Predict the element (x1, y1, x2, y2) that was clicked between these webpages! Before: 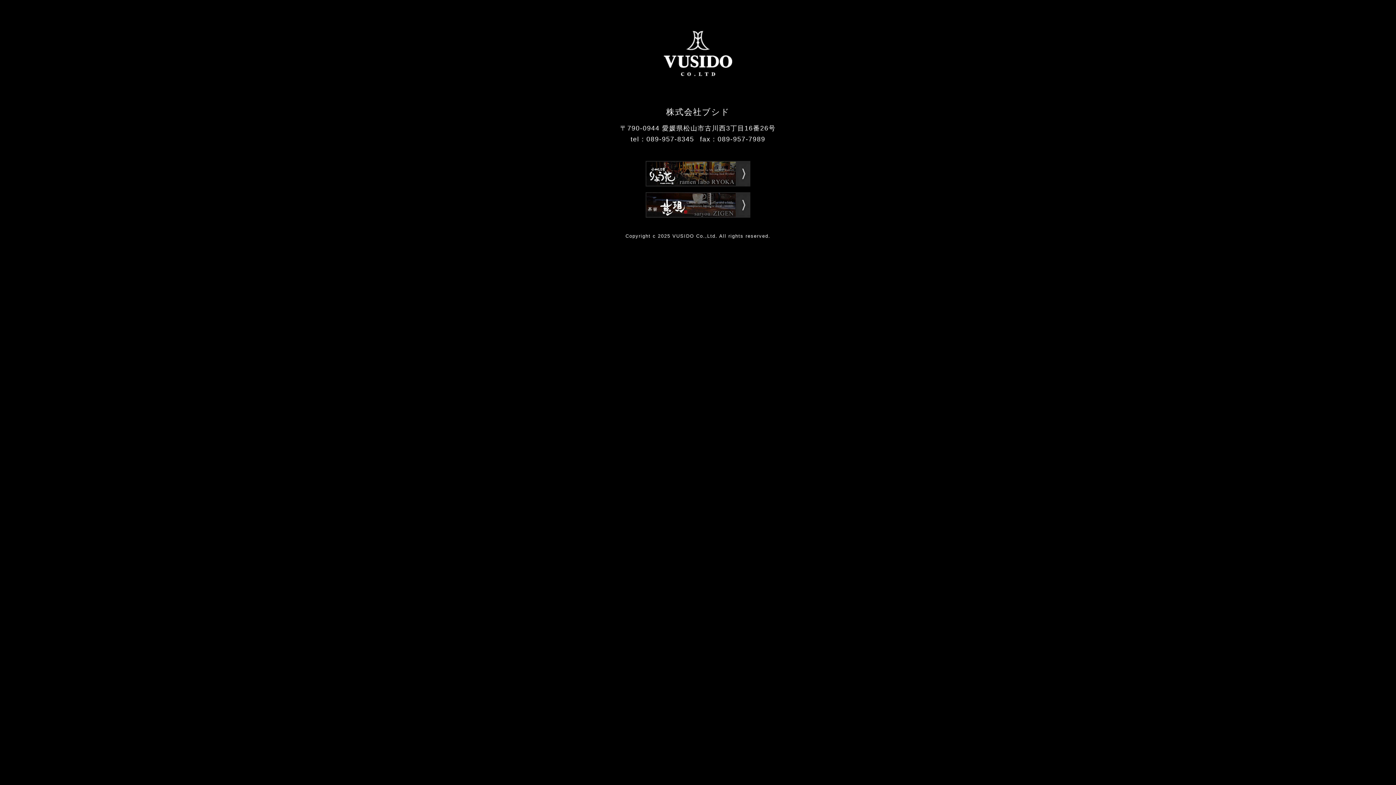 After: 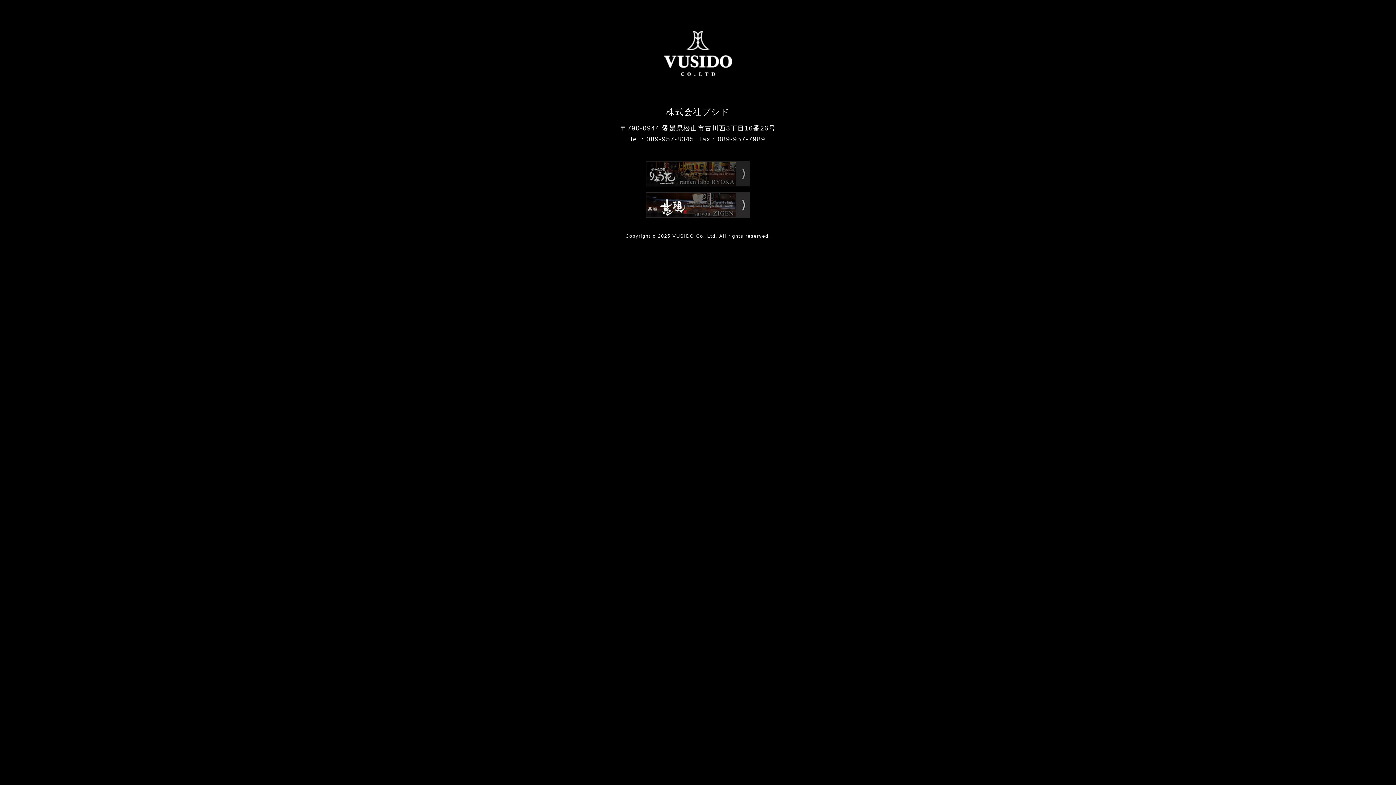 Action: bbox: (645, 162, 750, 169)